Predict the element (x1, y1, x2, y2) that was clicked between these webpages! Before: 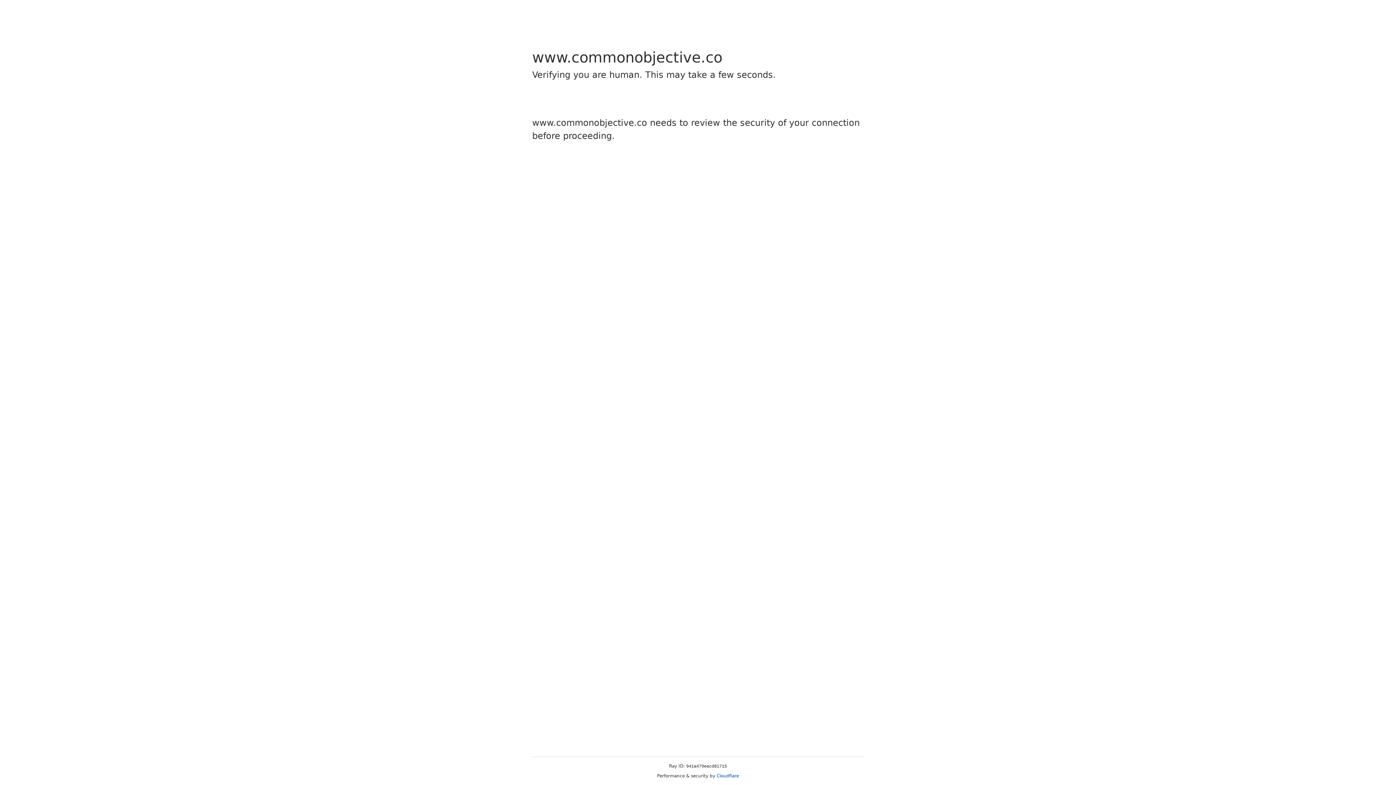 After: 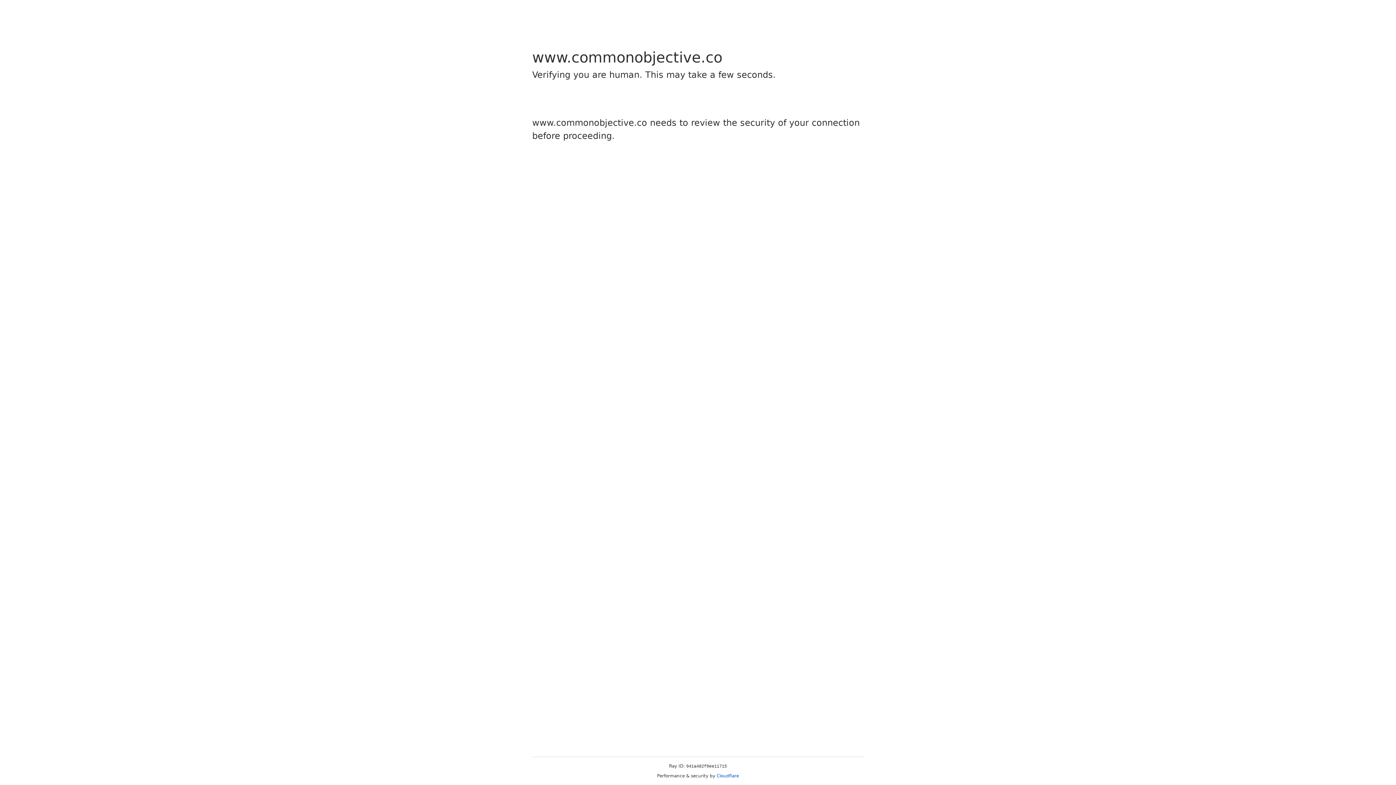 Action: label: Cloudflare bbox: (716, 773, 739, 778)